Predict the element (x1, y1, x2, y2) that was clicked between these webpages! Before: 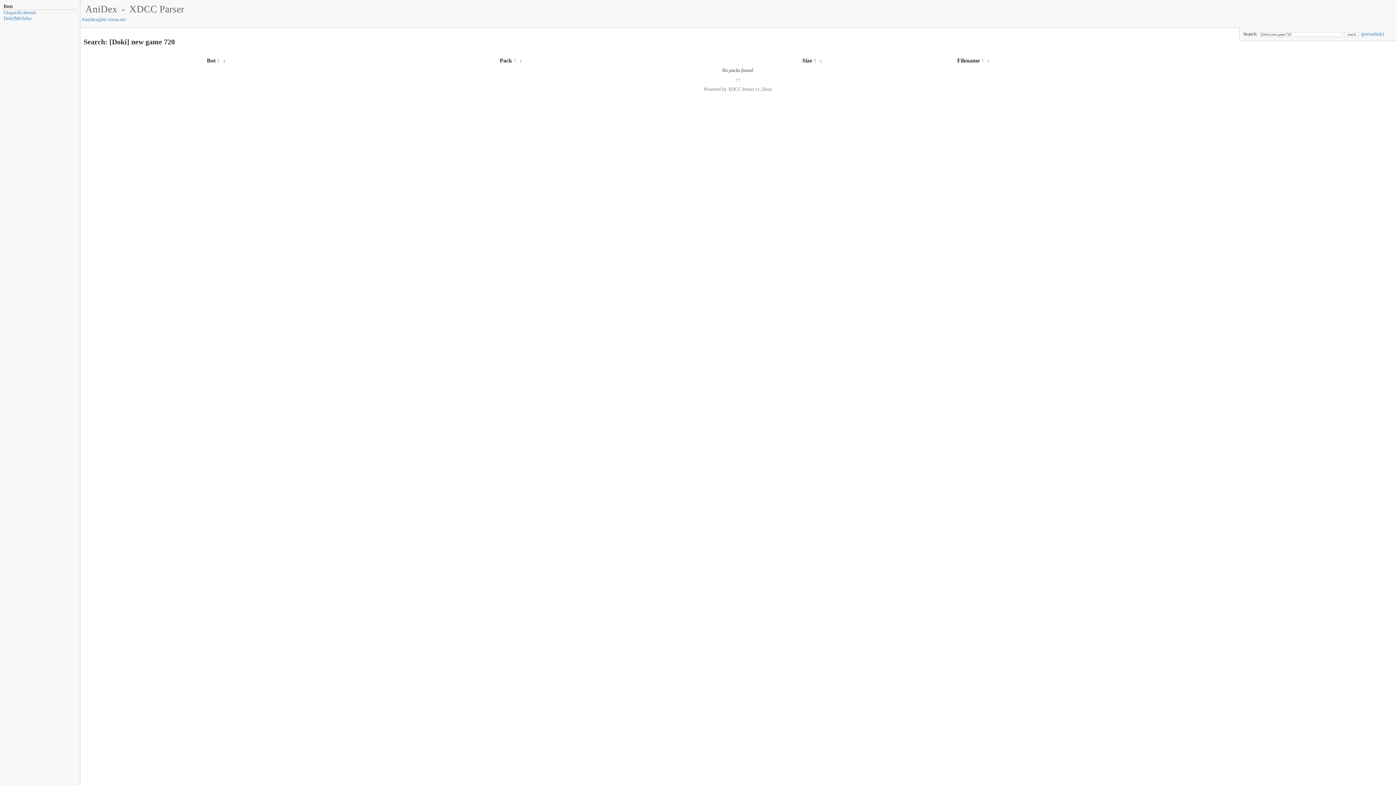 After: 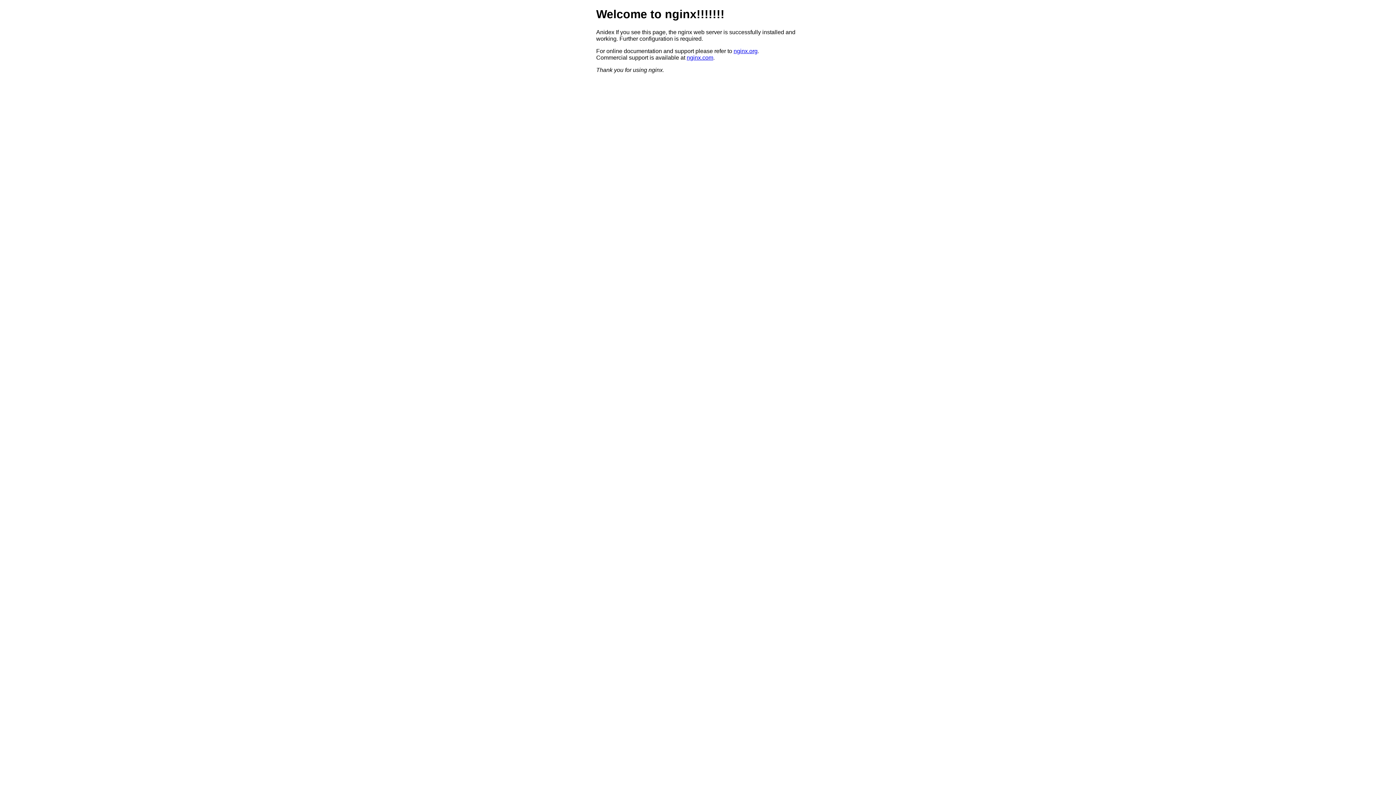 Action: label: AniDex bbox: (83, 1, 119, 16)